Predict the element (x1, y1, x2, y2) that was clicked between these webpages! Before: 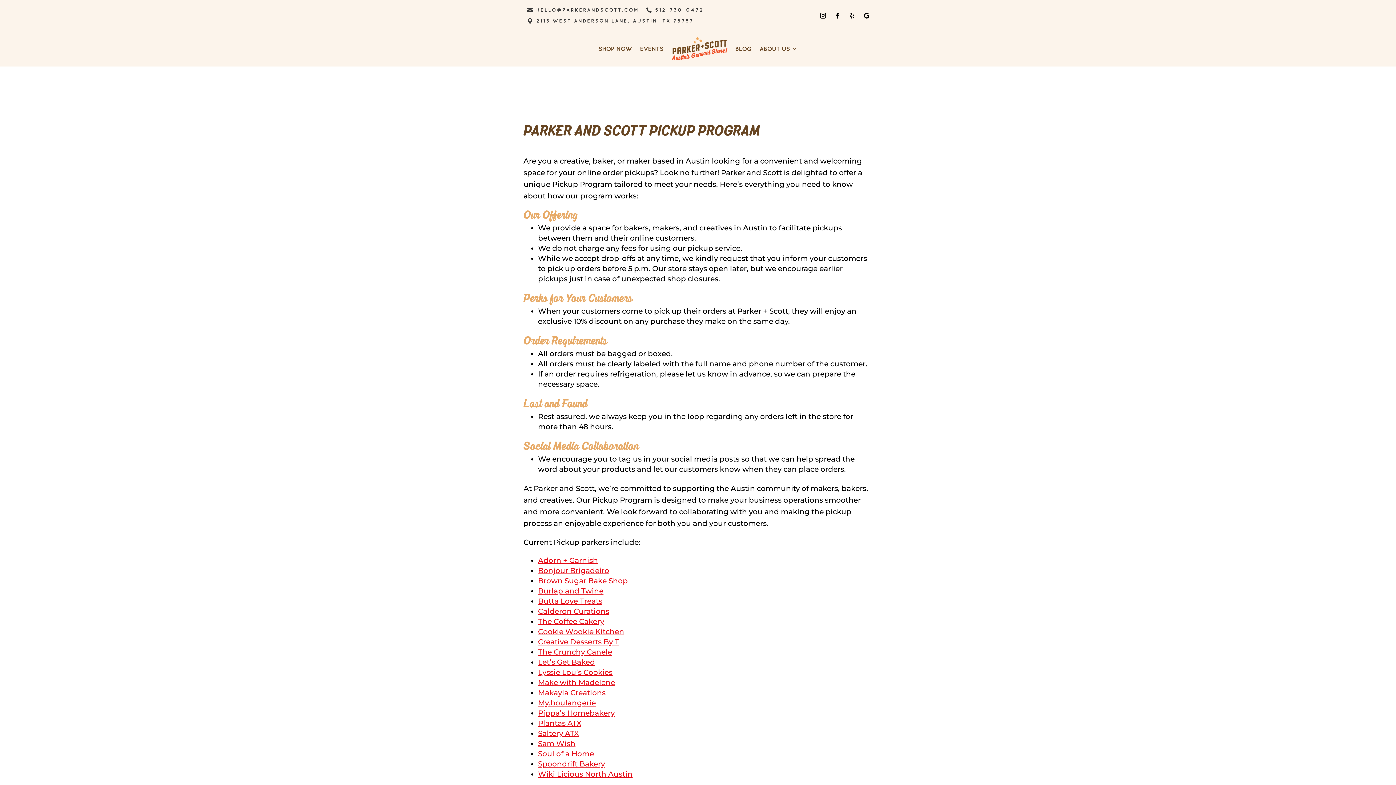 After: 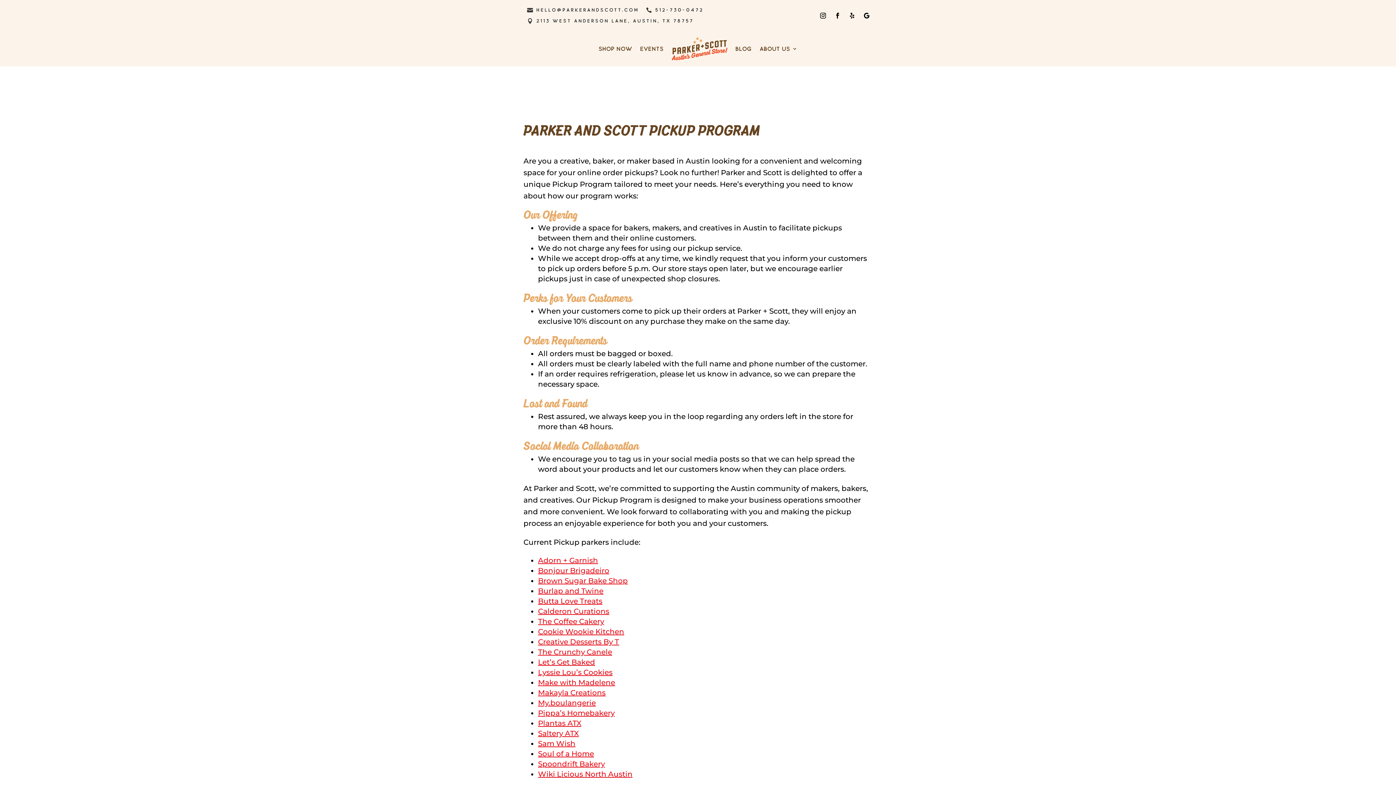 Action: bbox: (846, 9, 858, 21)